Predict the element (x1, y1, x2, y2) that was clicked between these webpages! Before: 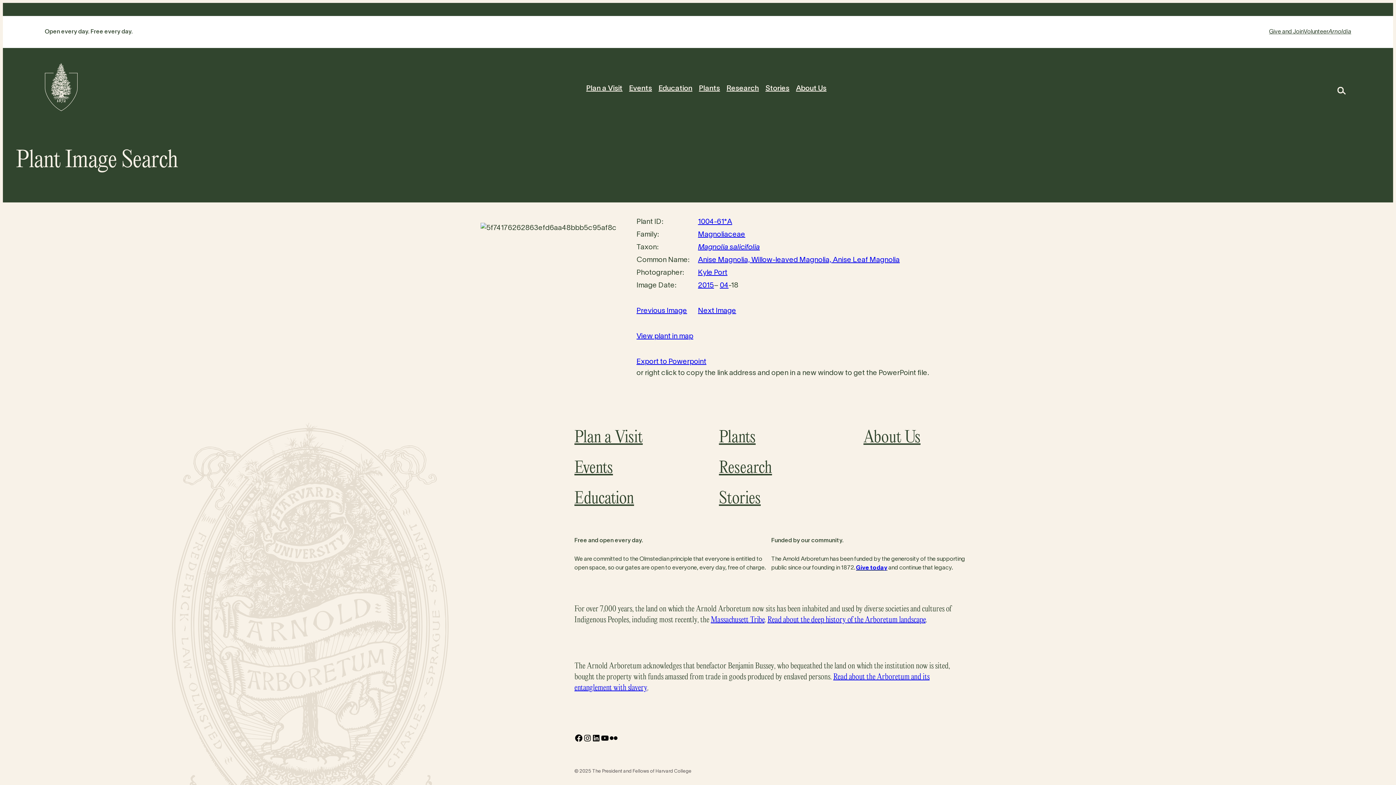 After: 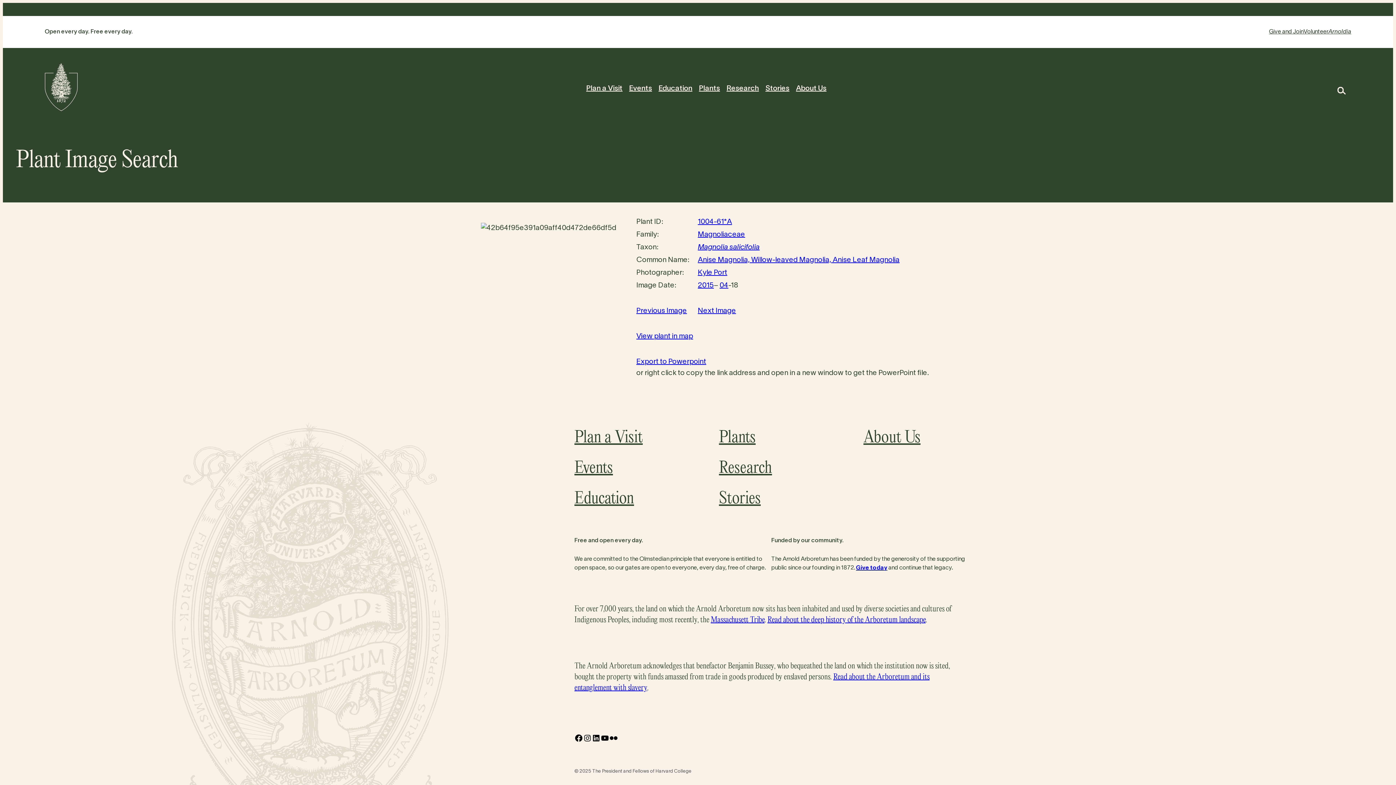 Action: label: Next Image bbox: (698, 308, 736, 314)